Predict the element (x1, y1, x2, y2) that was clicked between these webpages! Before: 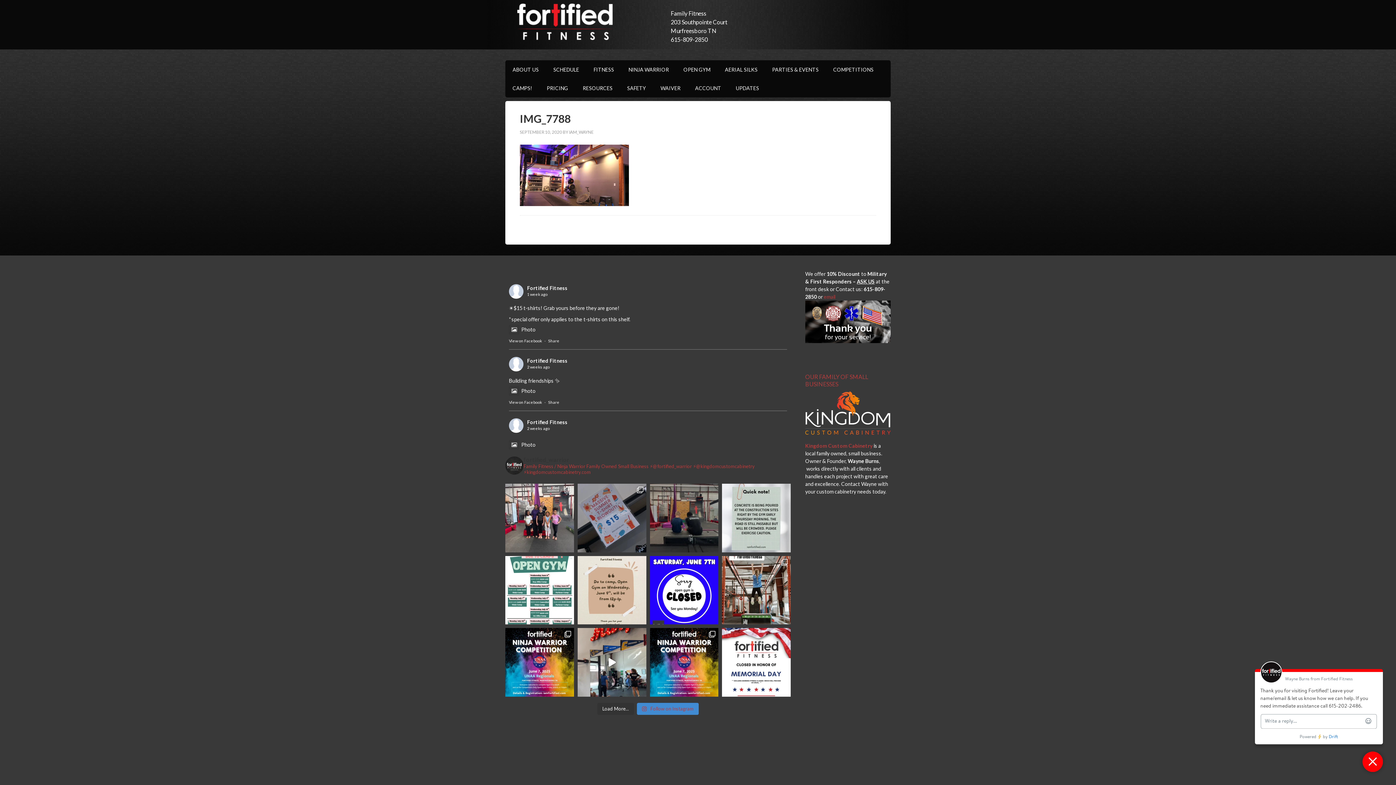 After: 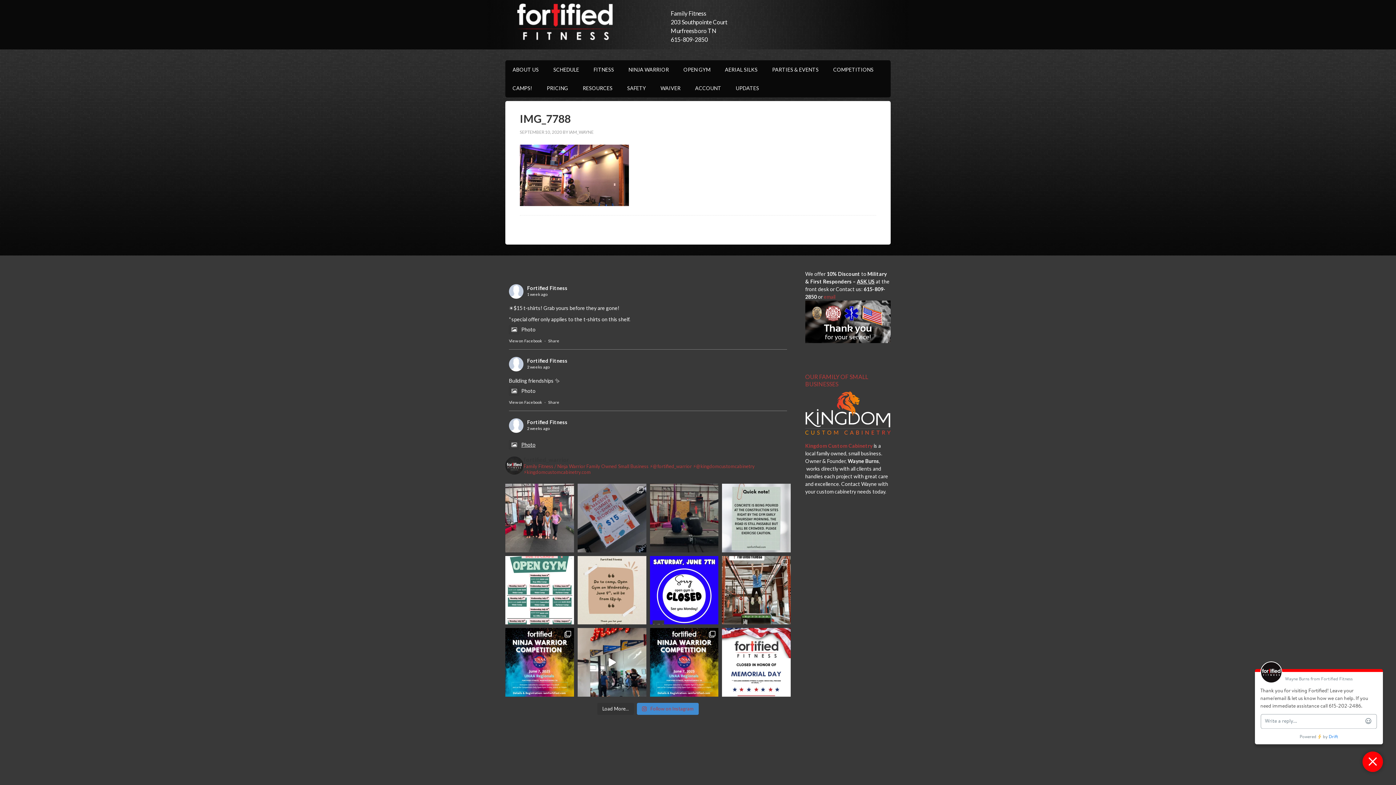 Action: bbox: (509, 441, 535, 447) label: Photo